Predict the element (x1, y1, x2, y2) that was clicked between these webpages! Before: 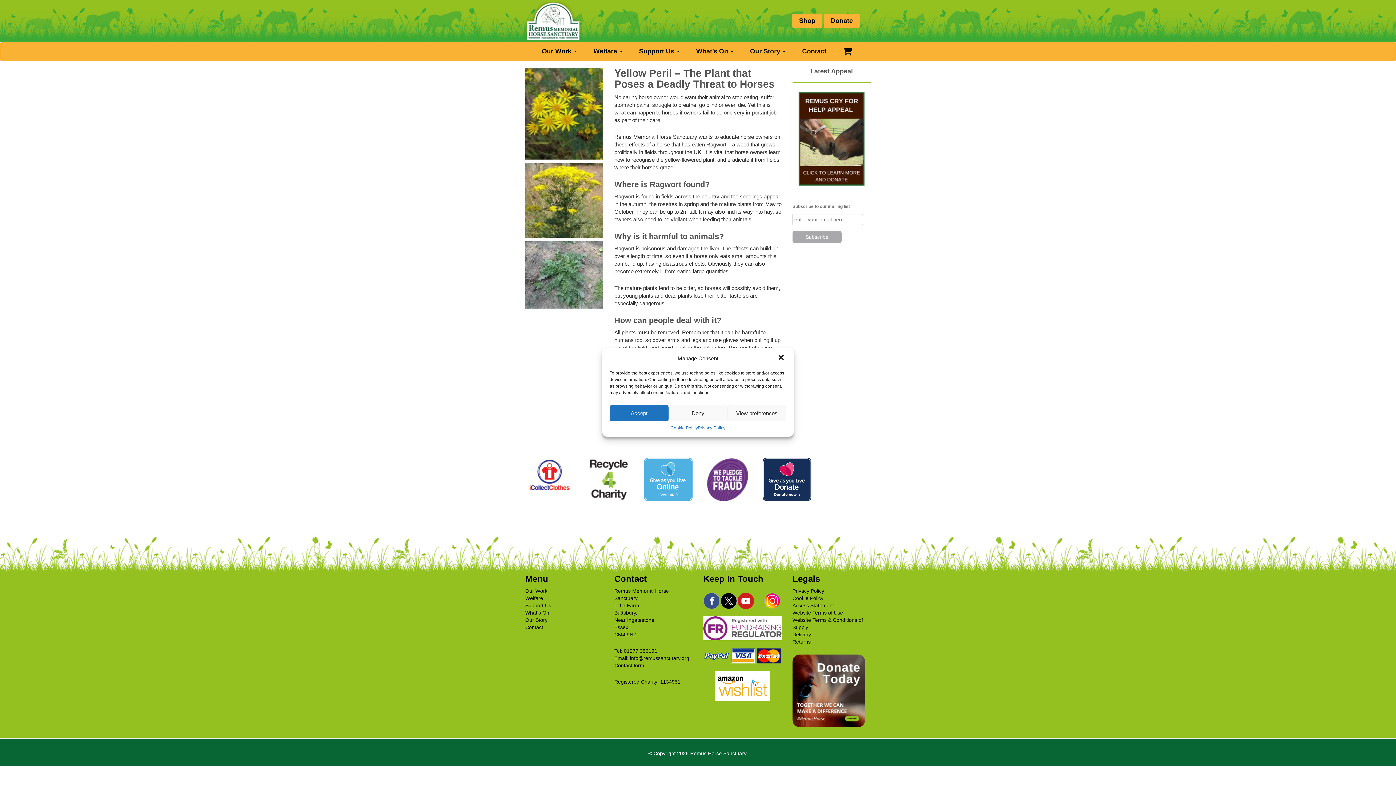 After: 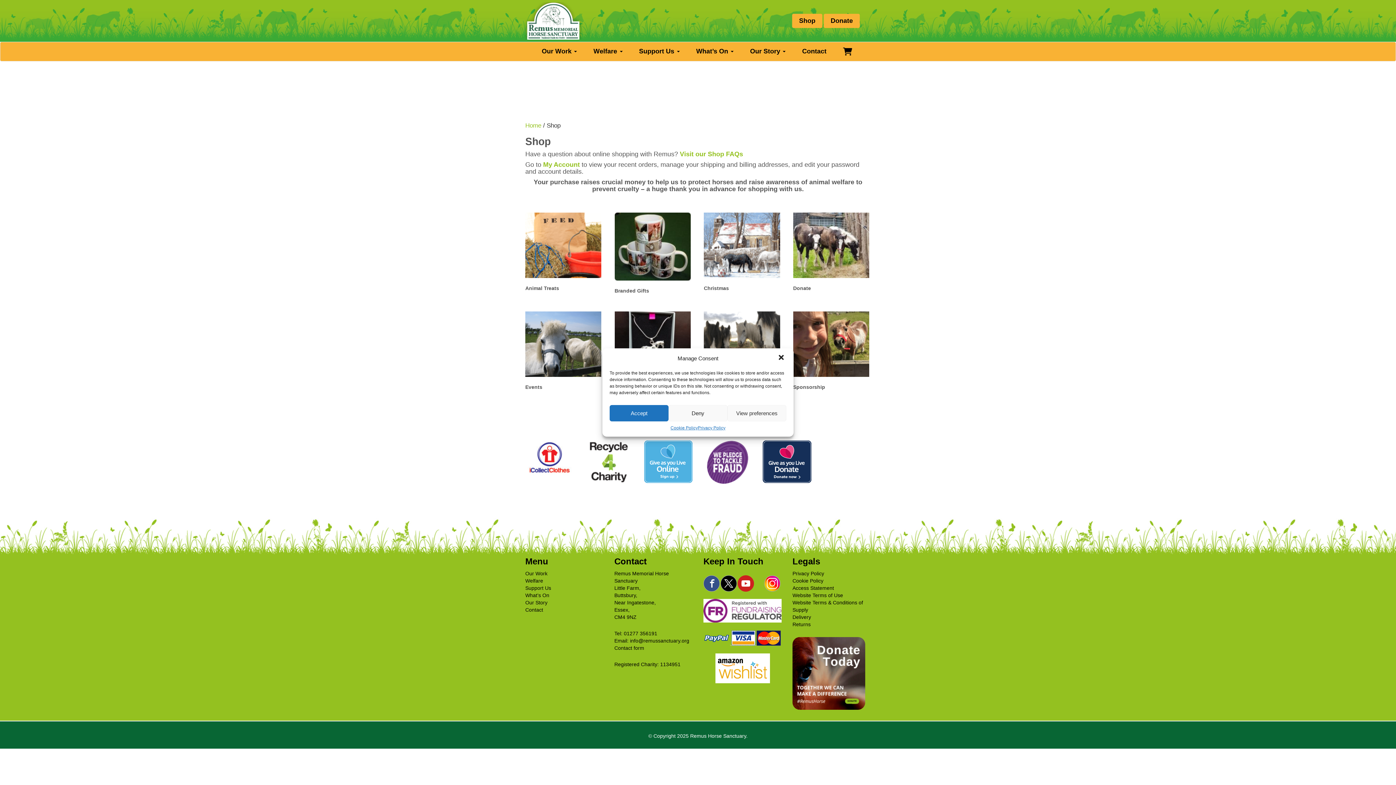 Action: label: Shop bbox: (792, 13, 822, 28)